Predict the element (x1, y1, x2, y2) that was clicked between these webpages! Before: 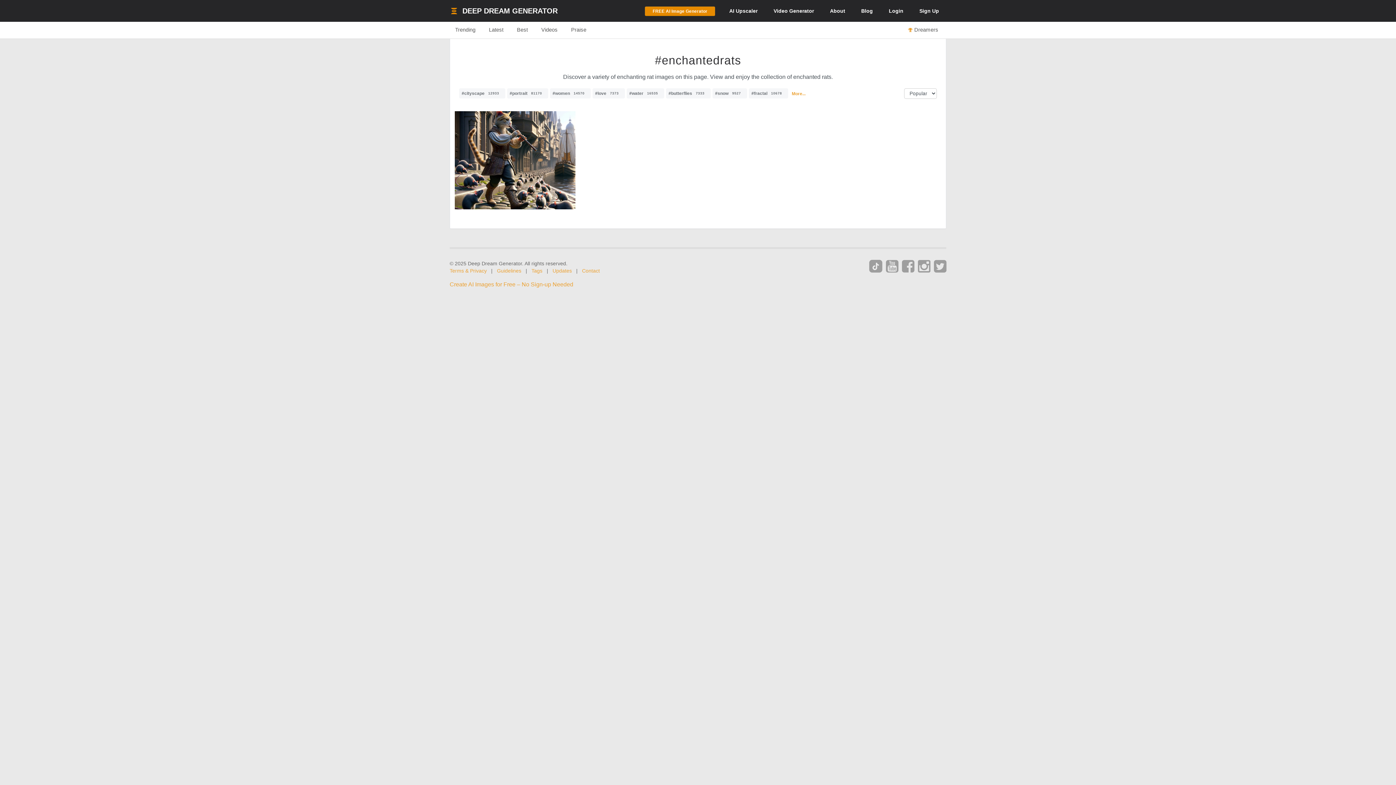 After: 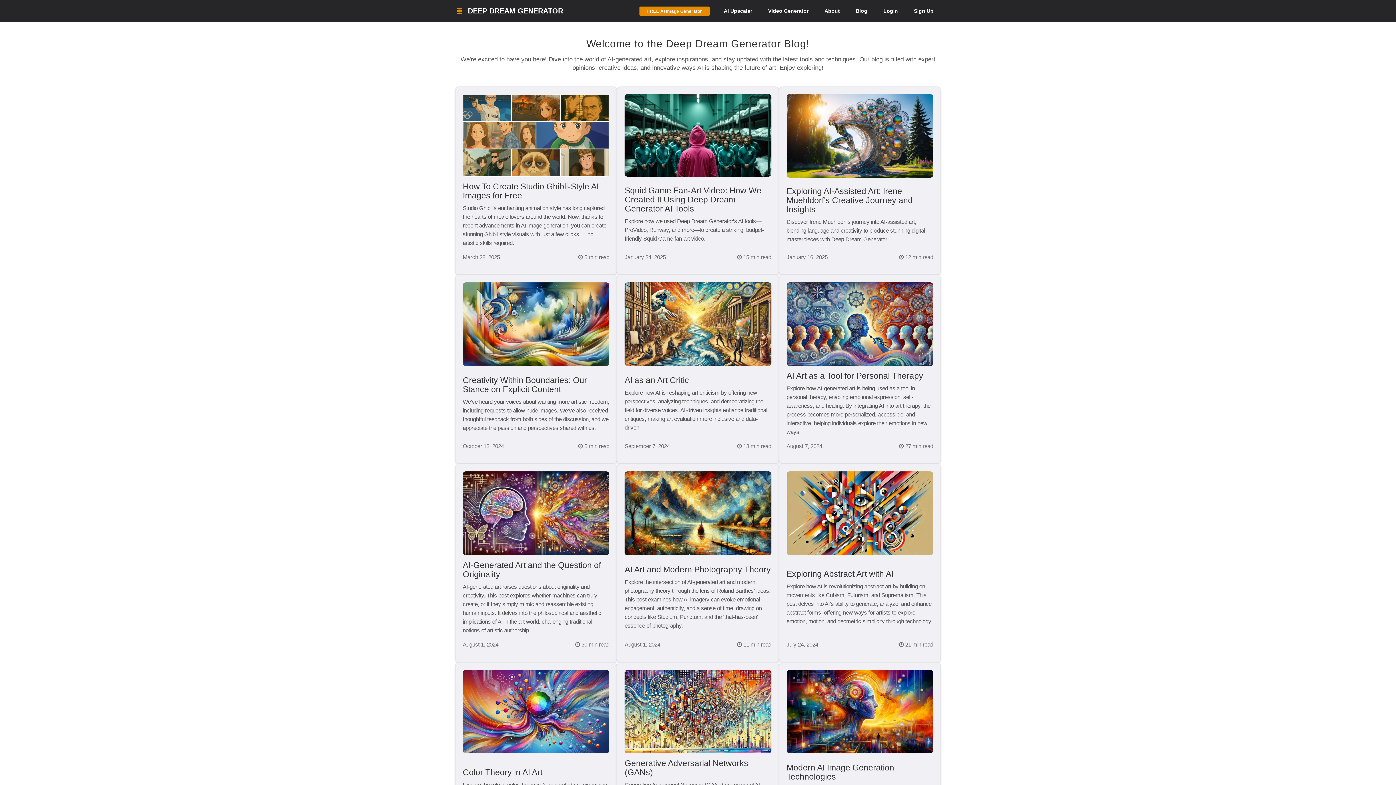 Action: label: Blog bbox: (854, 0, 880, 21)